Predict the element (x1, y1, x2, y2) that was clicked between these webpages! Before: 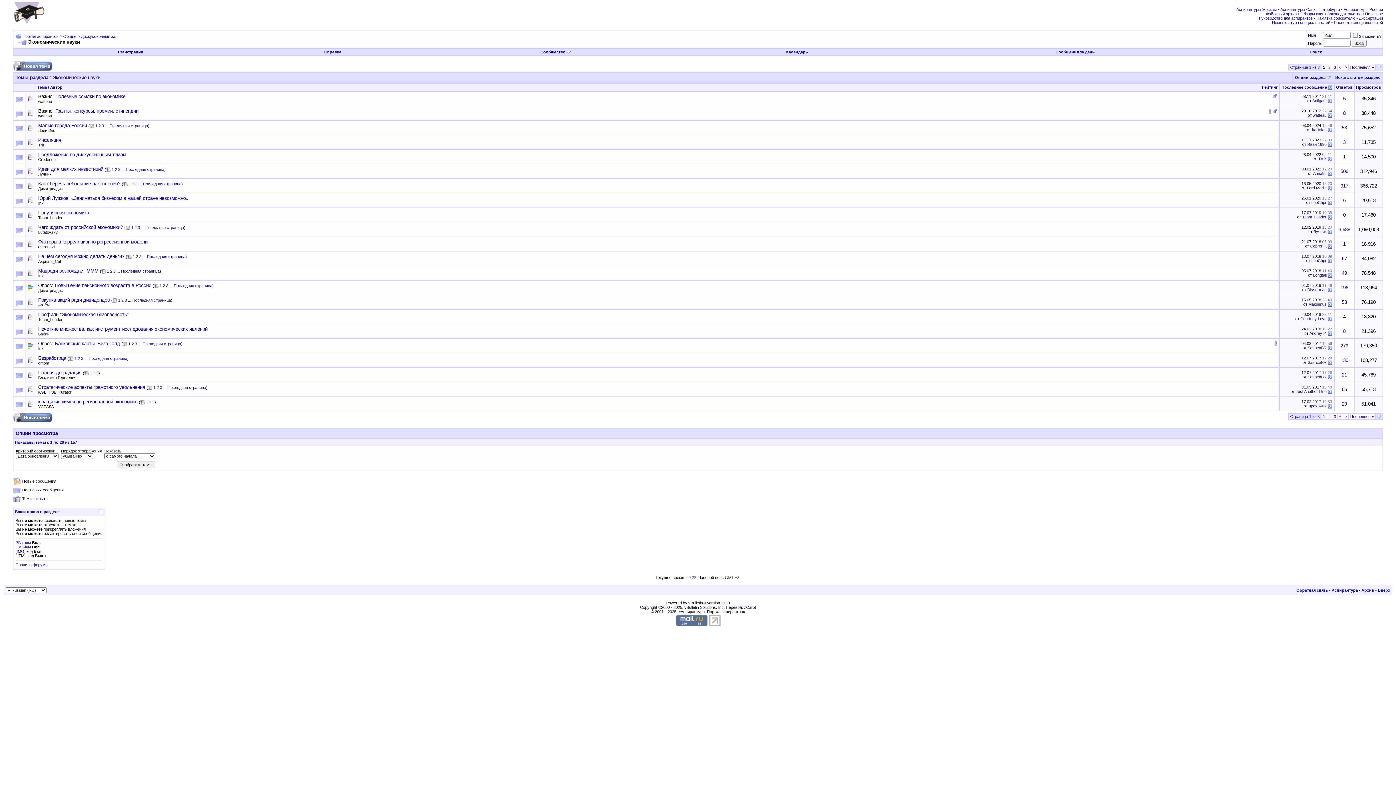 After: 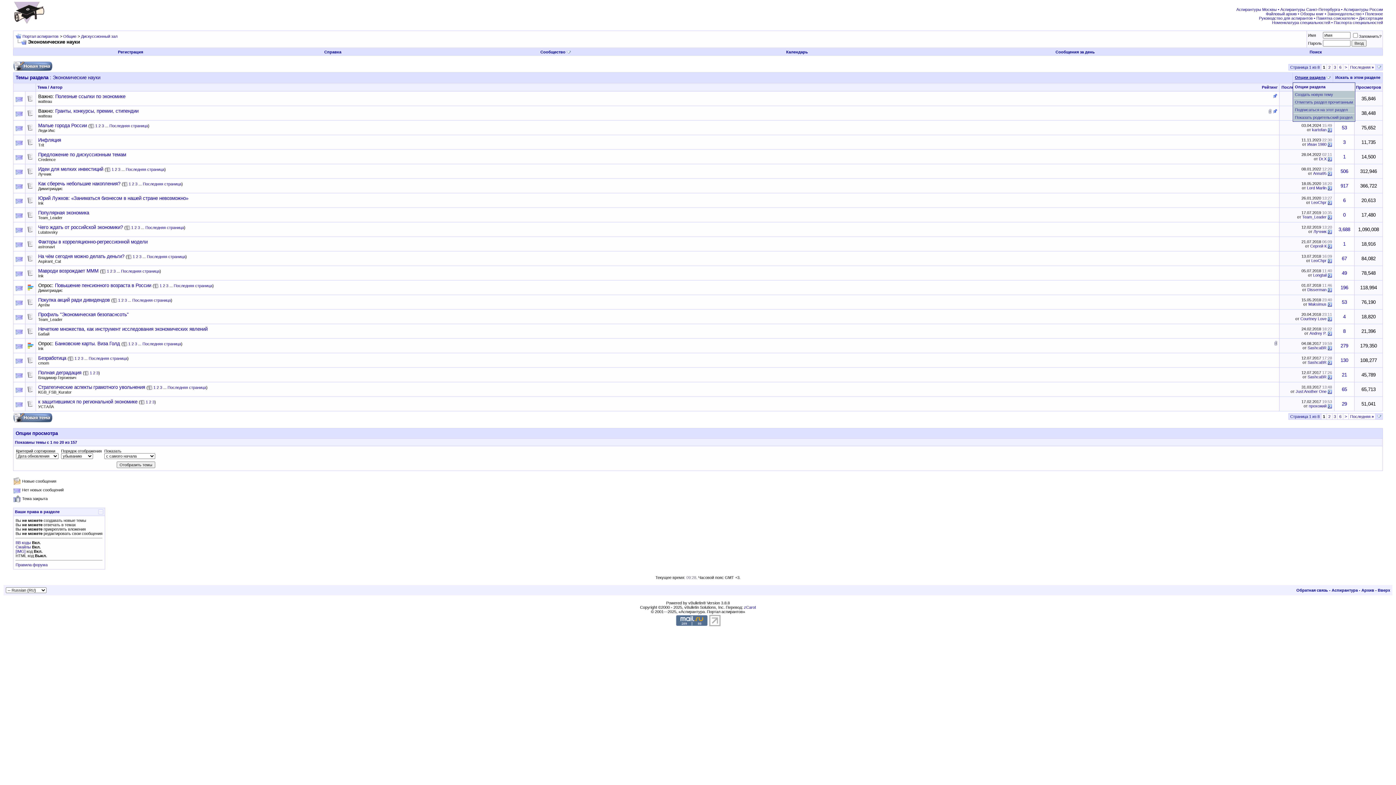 Action: bbox: (1295, 75, 1325, 79) label: Опции раздела